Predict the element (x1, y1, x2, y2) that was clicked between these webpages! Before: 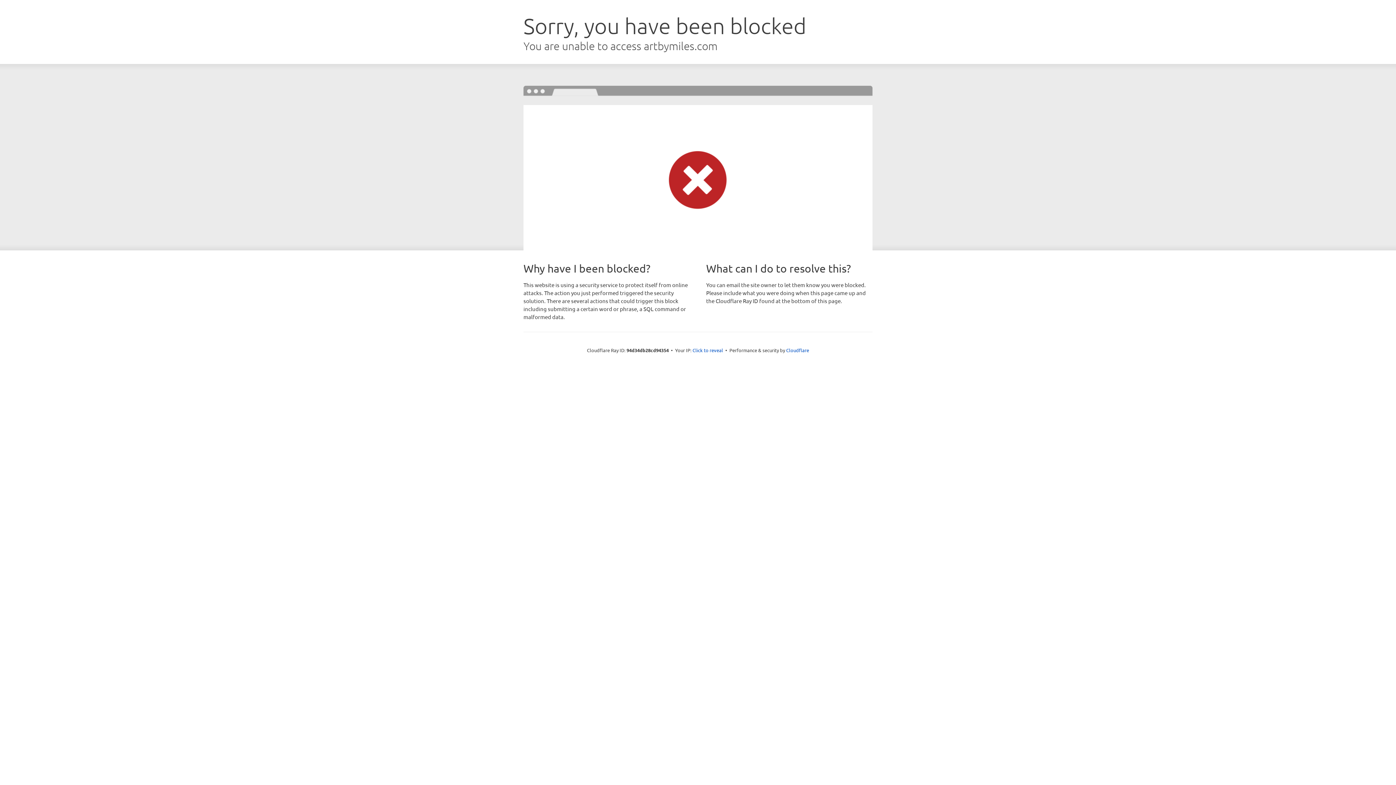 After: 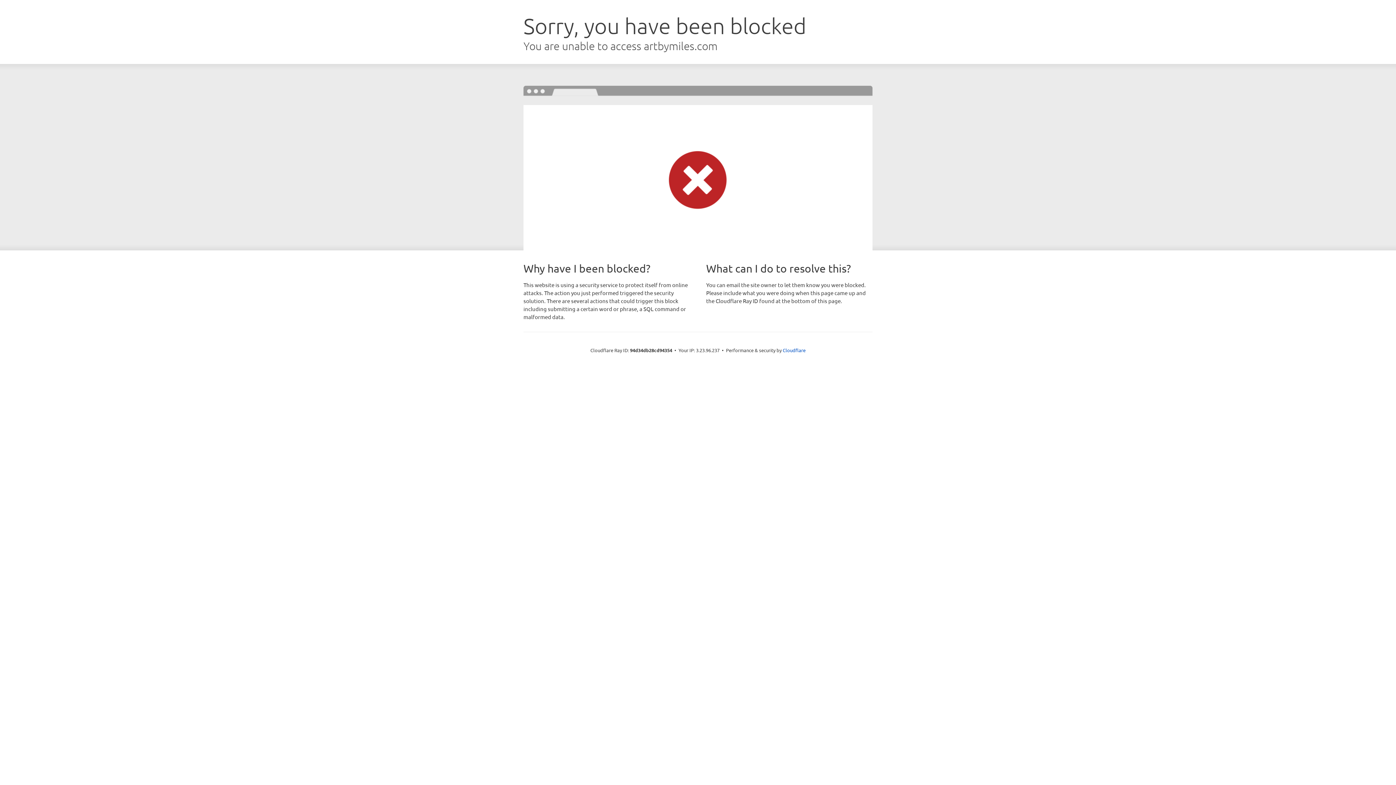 Action: label: Click to reveal bbox: (692, 346, 723, 353)